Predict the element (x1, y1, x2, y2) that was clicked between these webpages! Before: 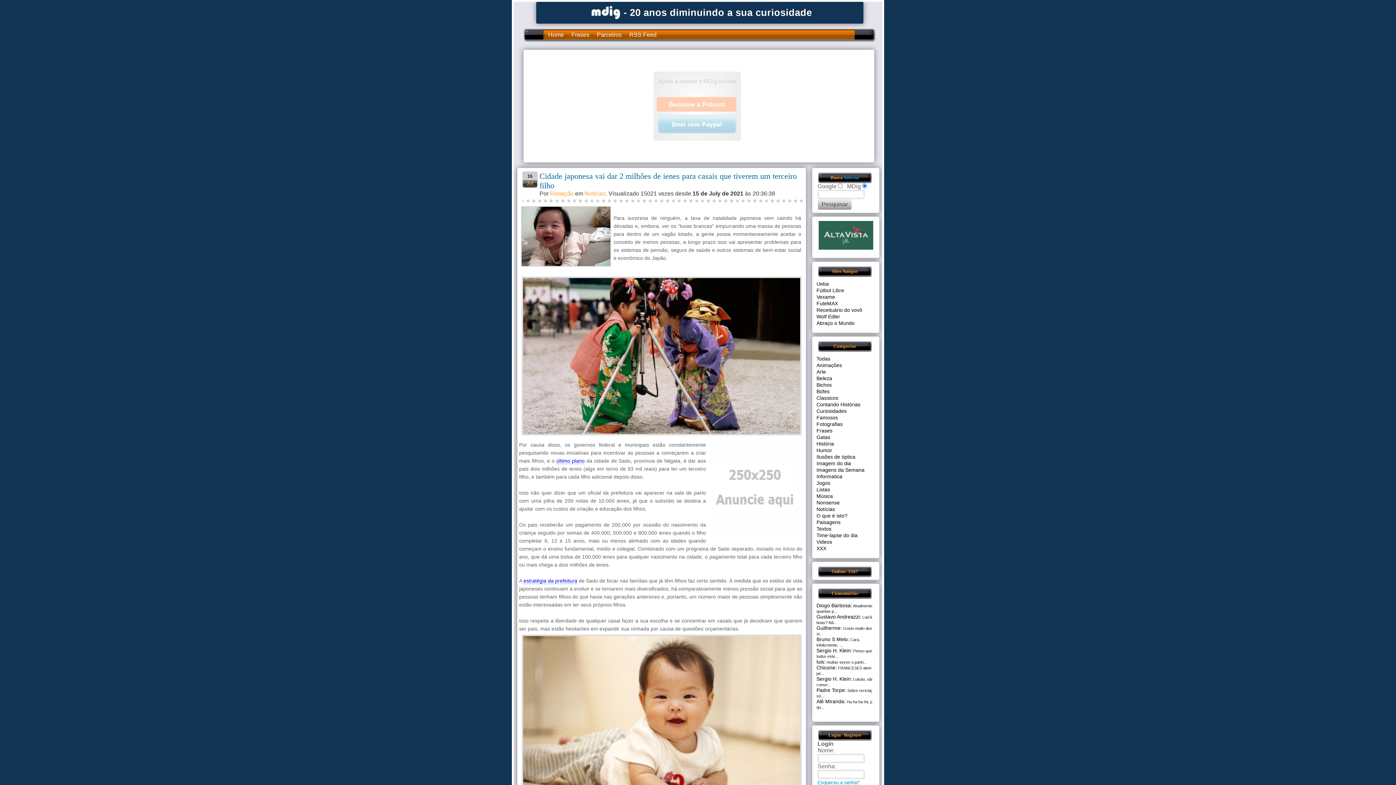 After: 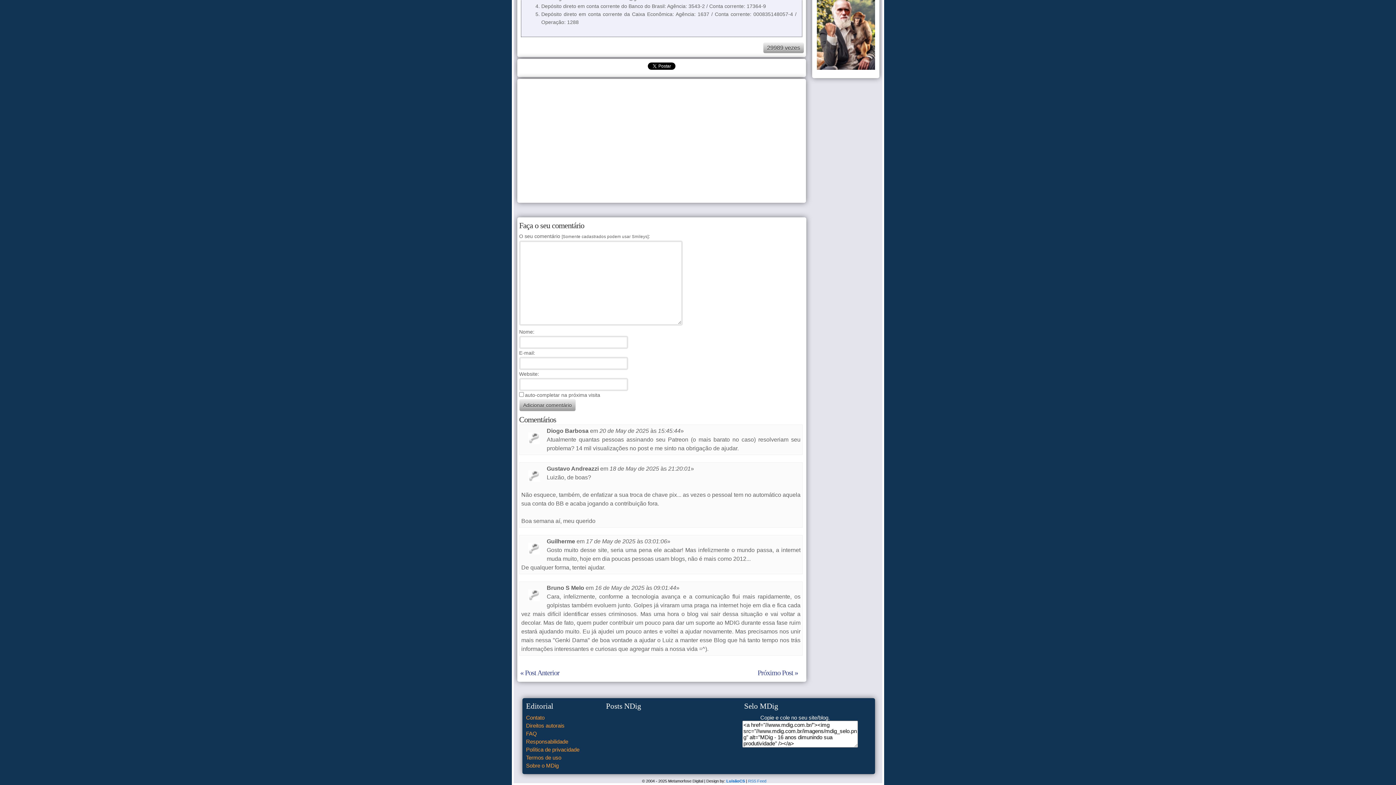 Action: label: Bruno S Melo: bbox: (816, 636, 849, 642)